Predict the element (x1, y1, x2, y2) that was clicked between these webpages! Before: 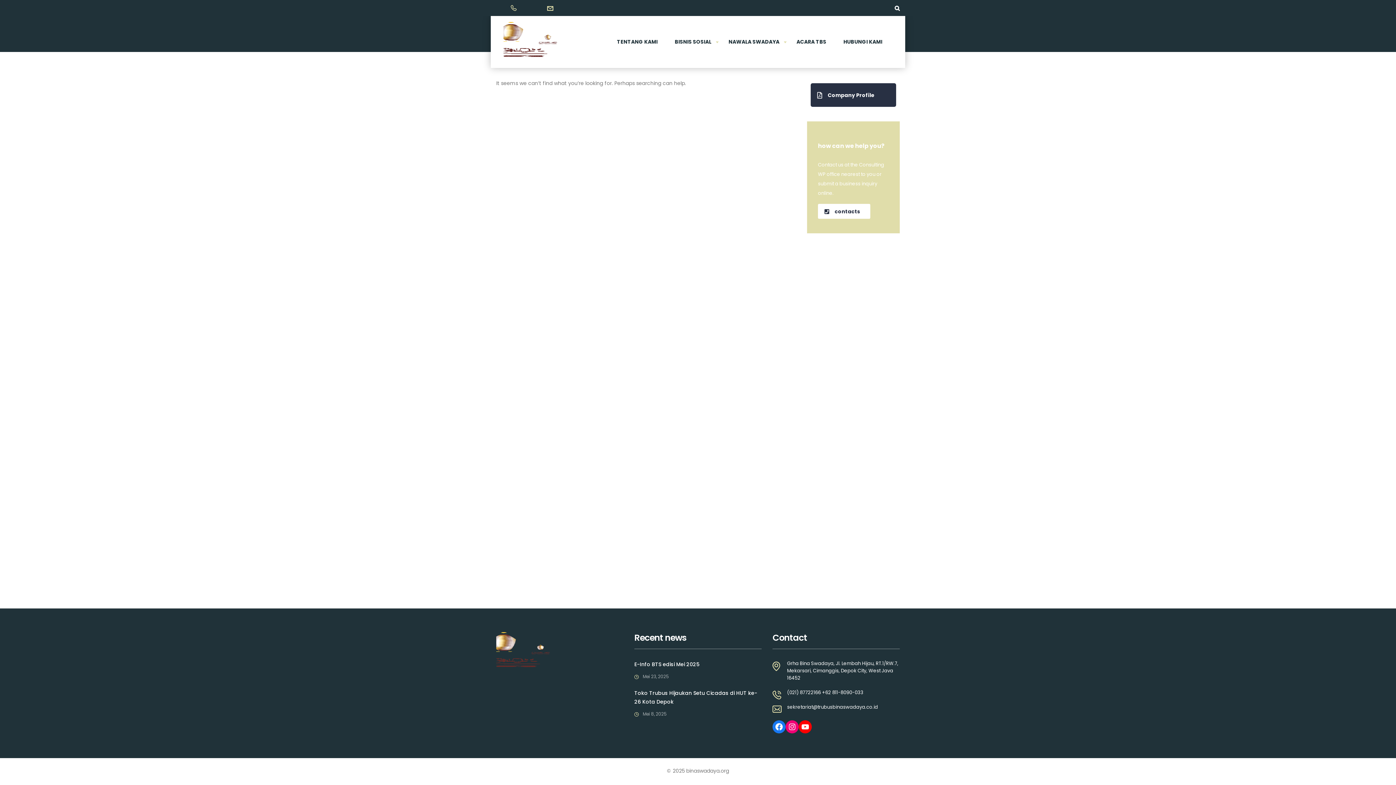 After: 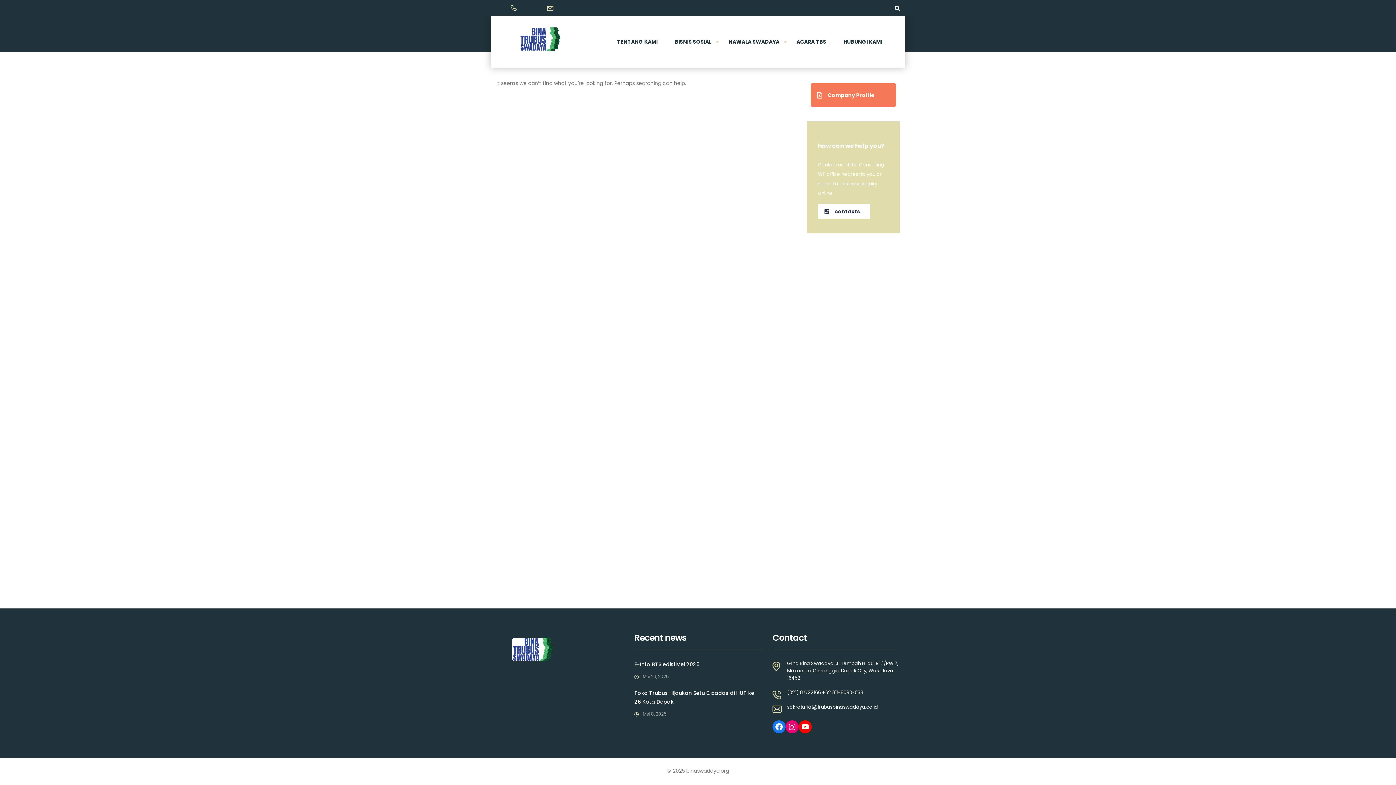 Action: label: Company Profile bbox: (810, 83, 896, 106)